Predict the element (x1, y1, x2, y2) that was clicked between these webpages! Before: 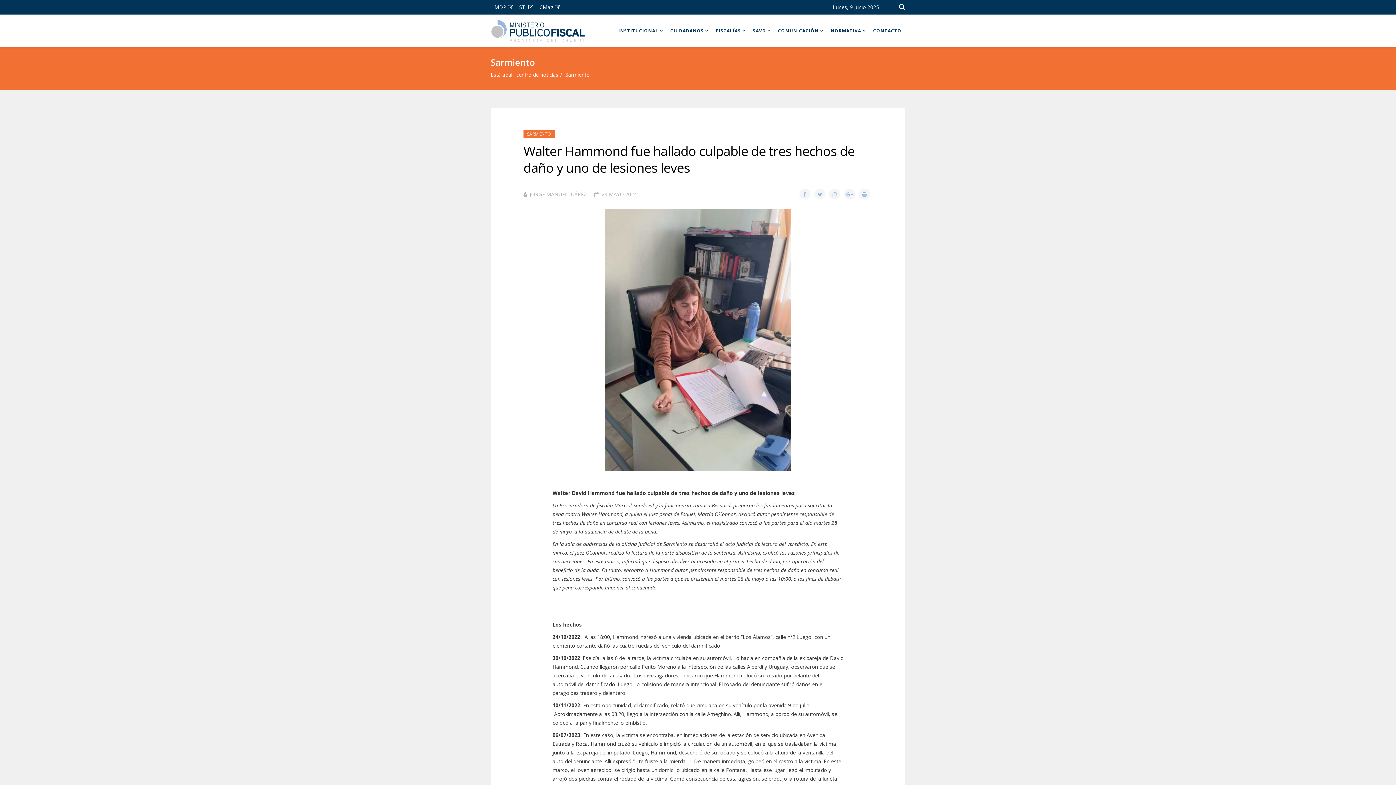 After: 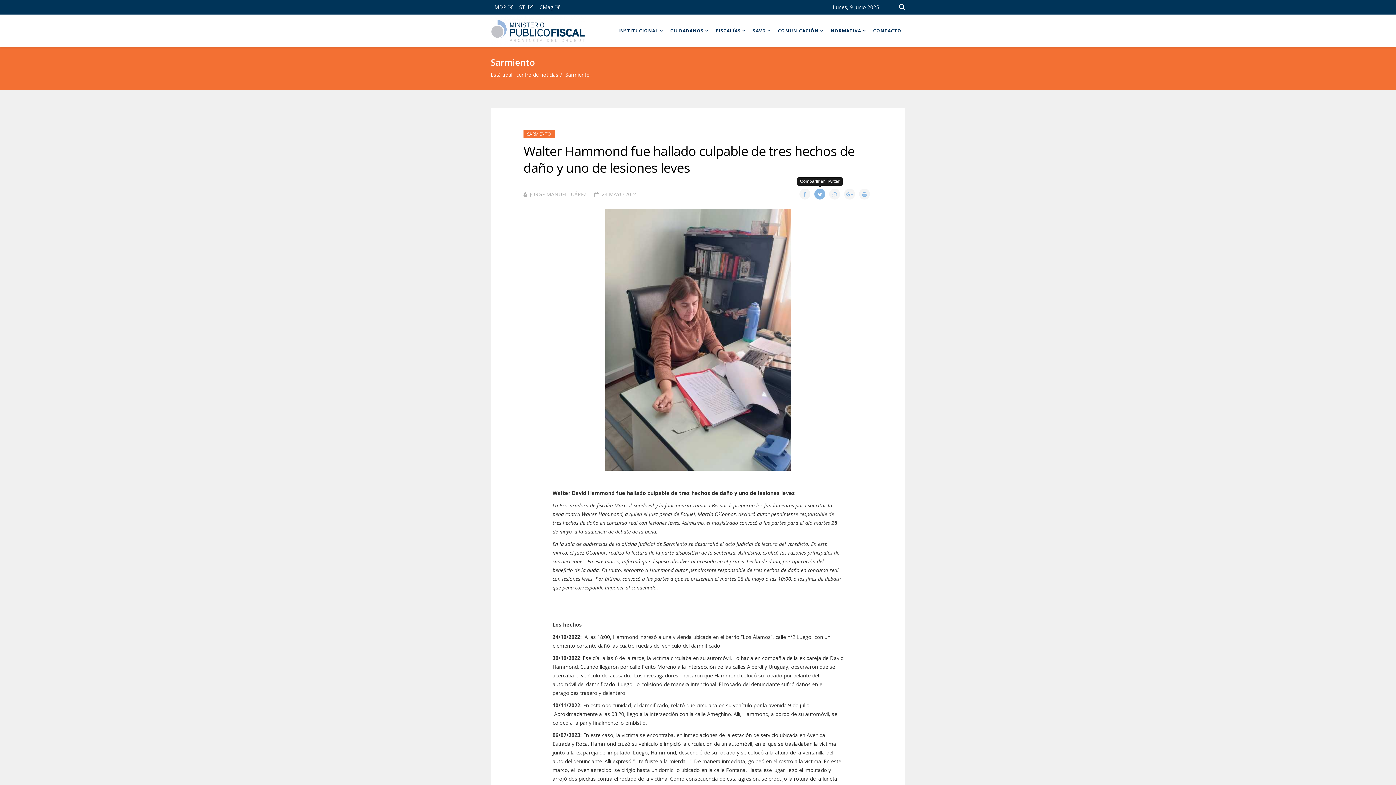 Action: bbox: (814, 188, 825, 199)